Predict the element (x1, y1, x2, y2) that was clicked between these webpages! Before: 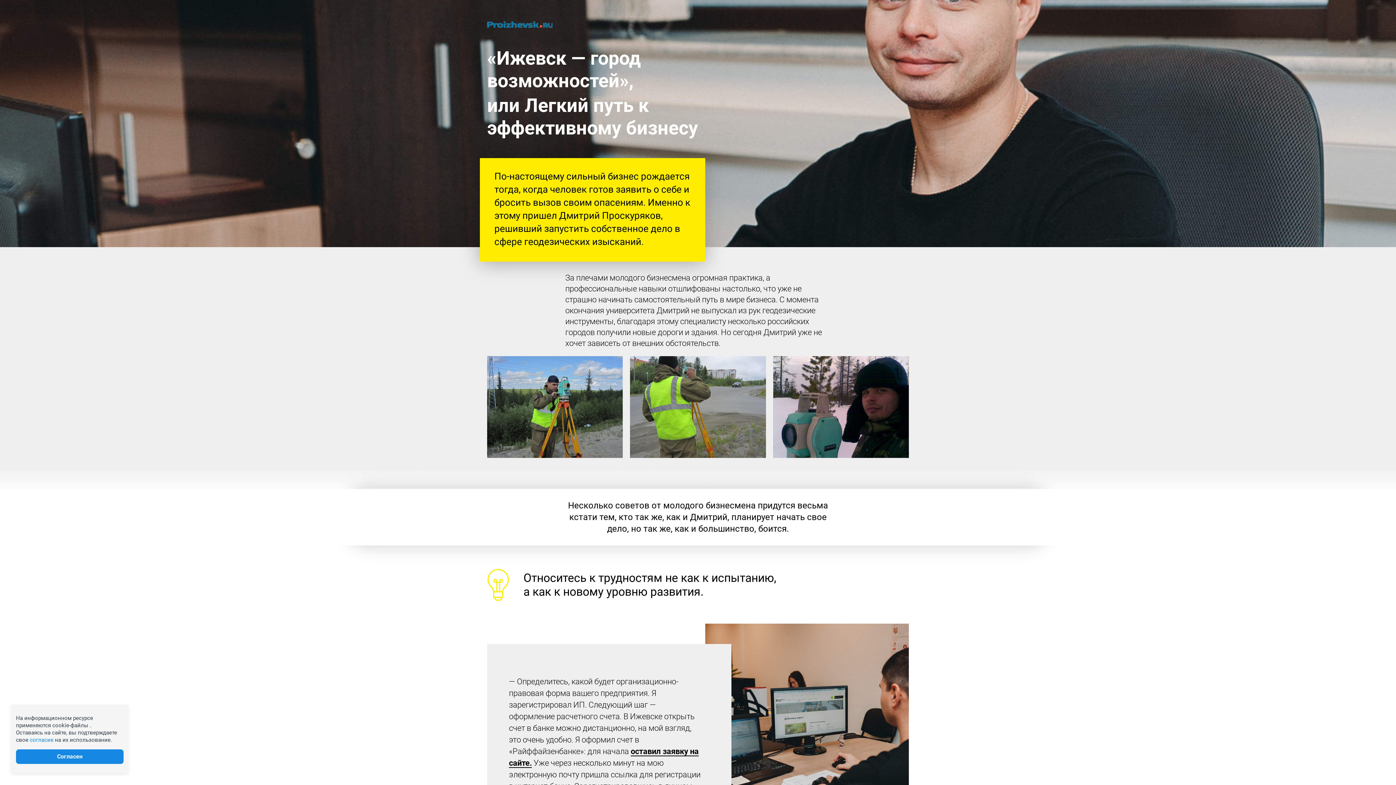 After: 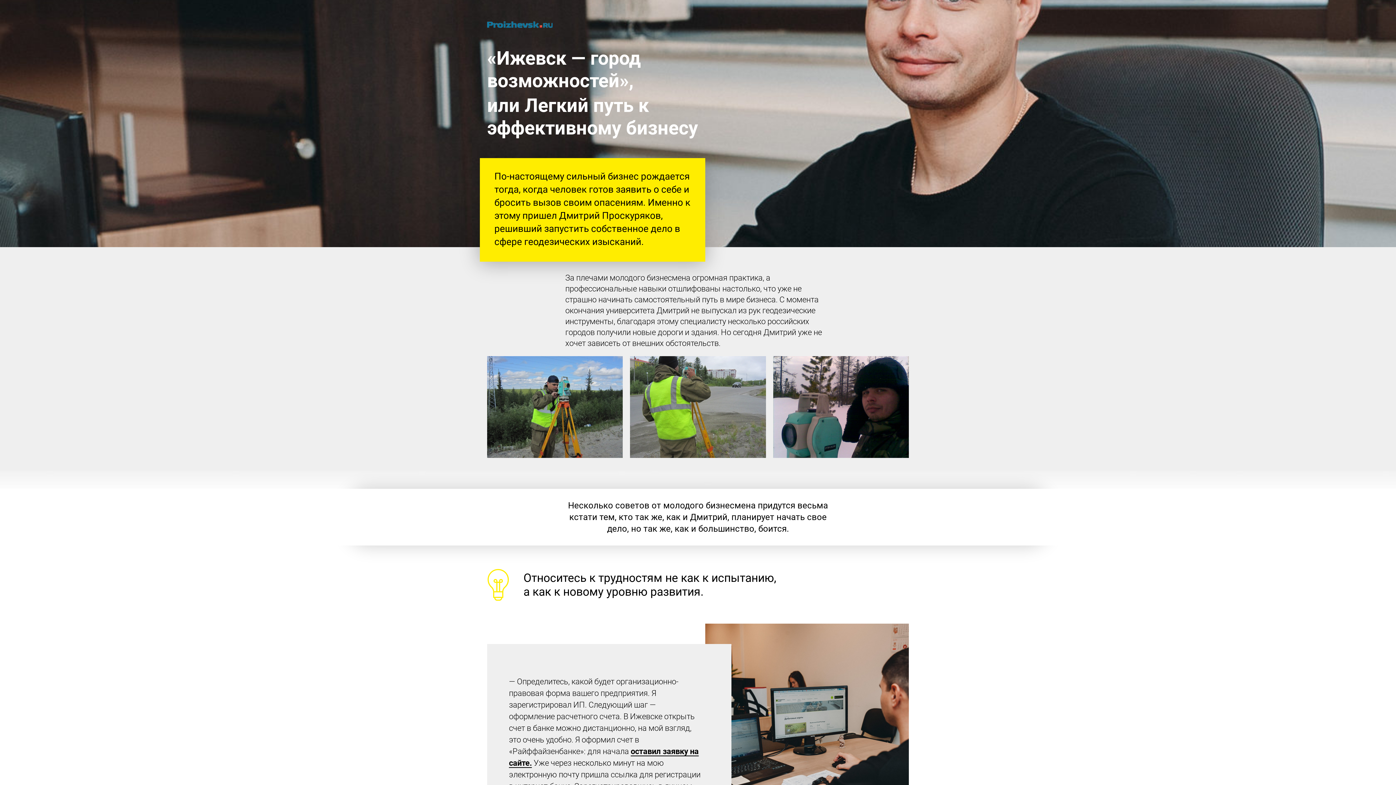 Action: bbox: (487, 10, 552, 38)